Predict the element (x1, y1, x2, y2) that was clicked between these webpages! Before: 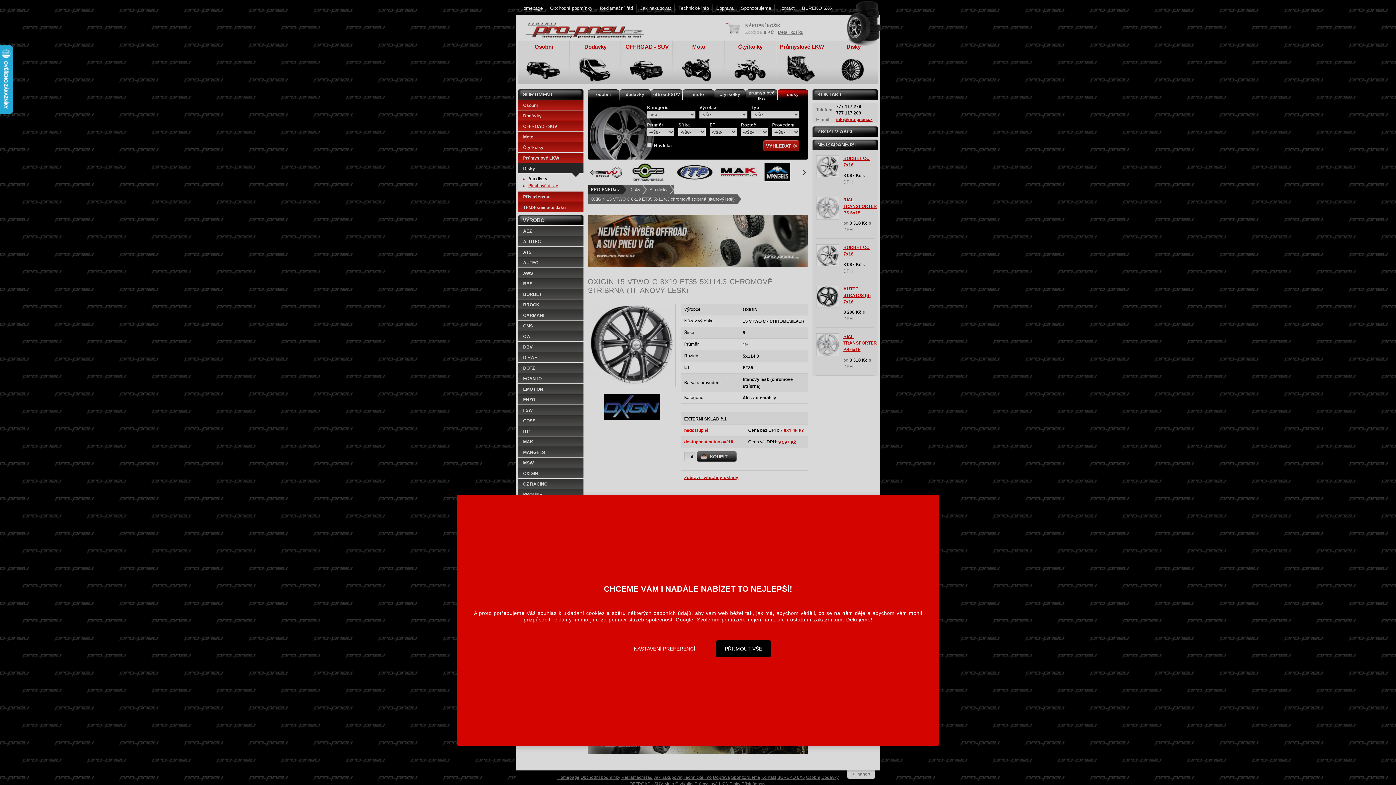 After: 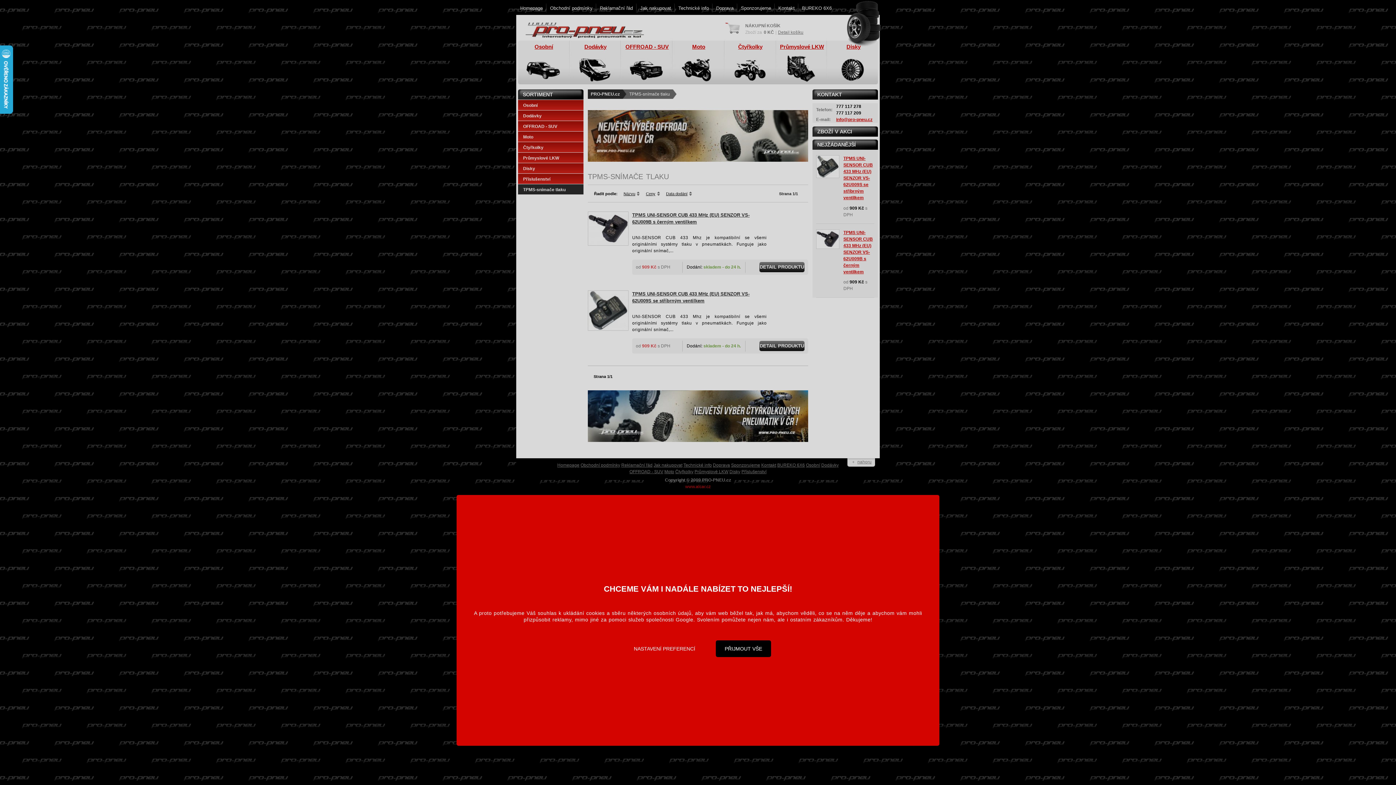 Action: bbox: (518, 202, 583, 212) label: TPMS-snímače tlaku